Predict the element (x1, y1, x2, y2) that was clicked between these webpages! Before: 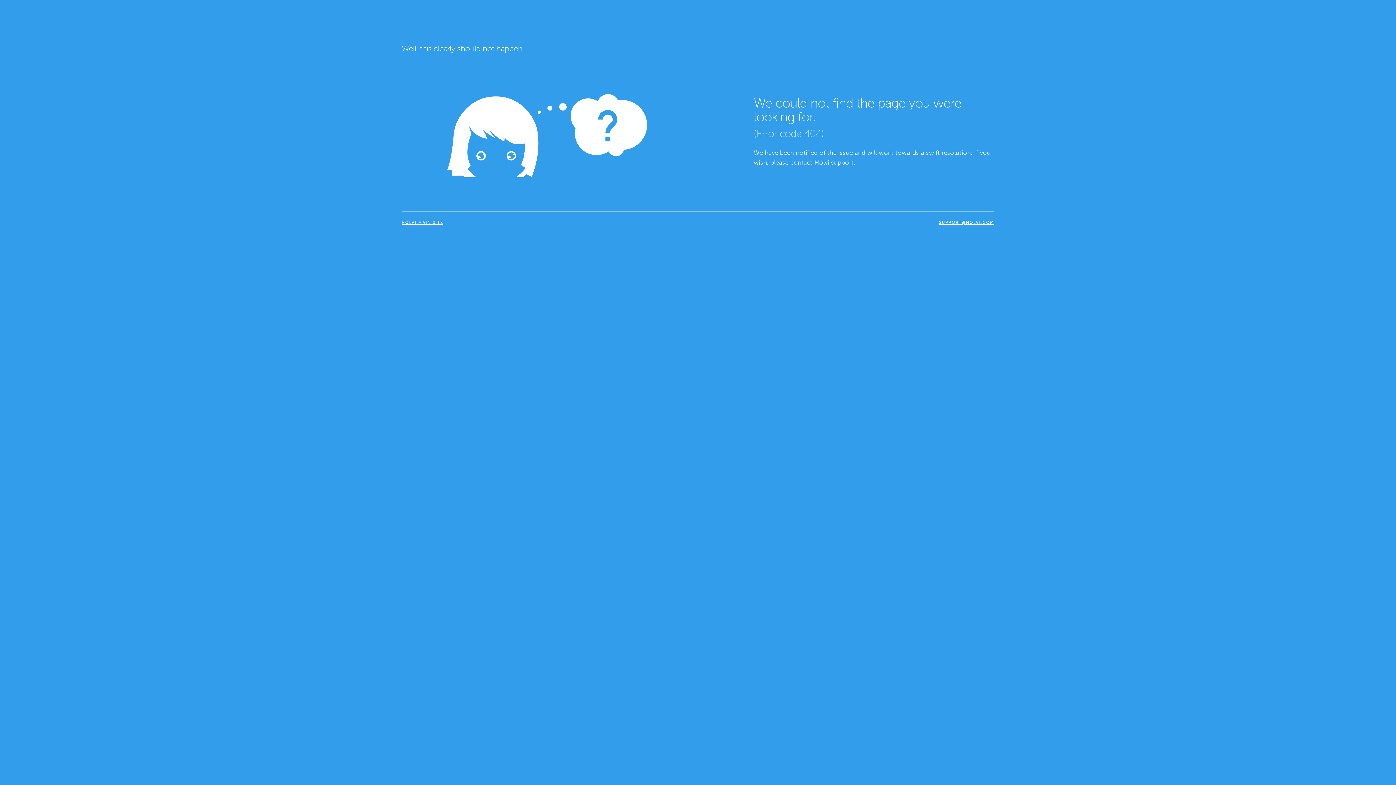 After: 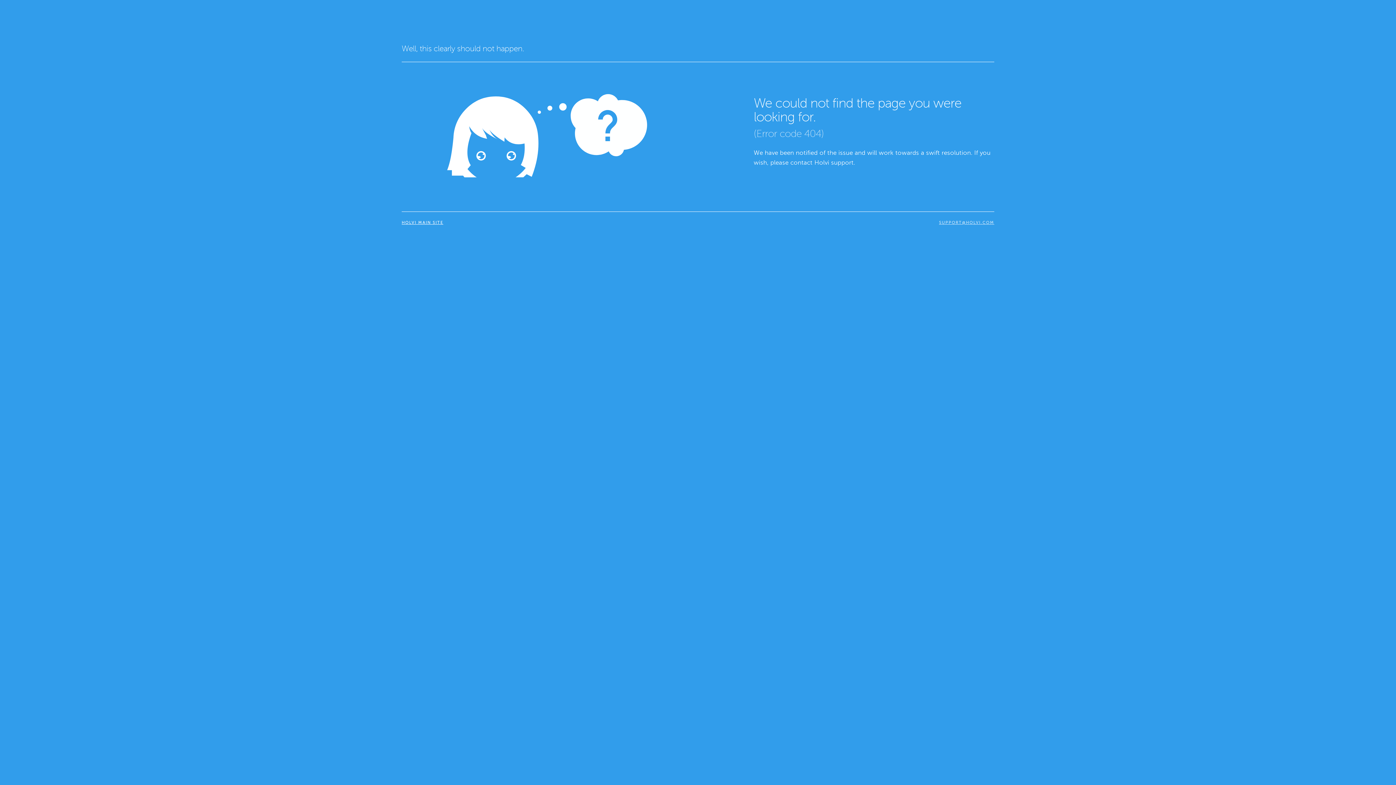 Action: label: SUPPORT@HOLVI.COM bbox: (703, 219, 994, 225)